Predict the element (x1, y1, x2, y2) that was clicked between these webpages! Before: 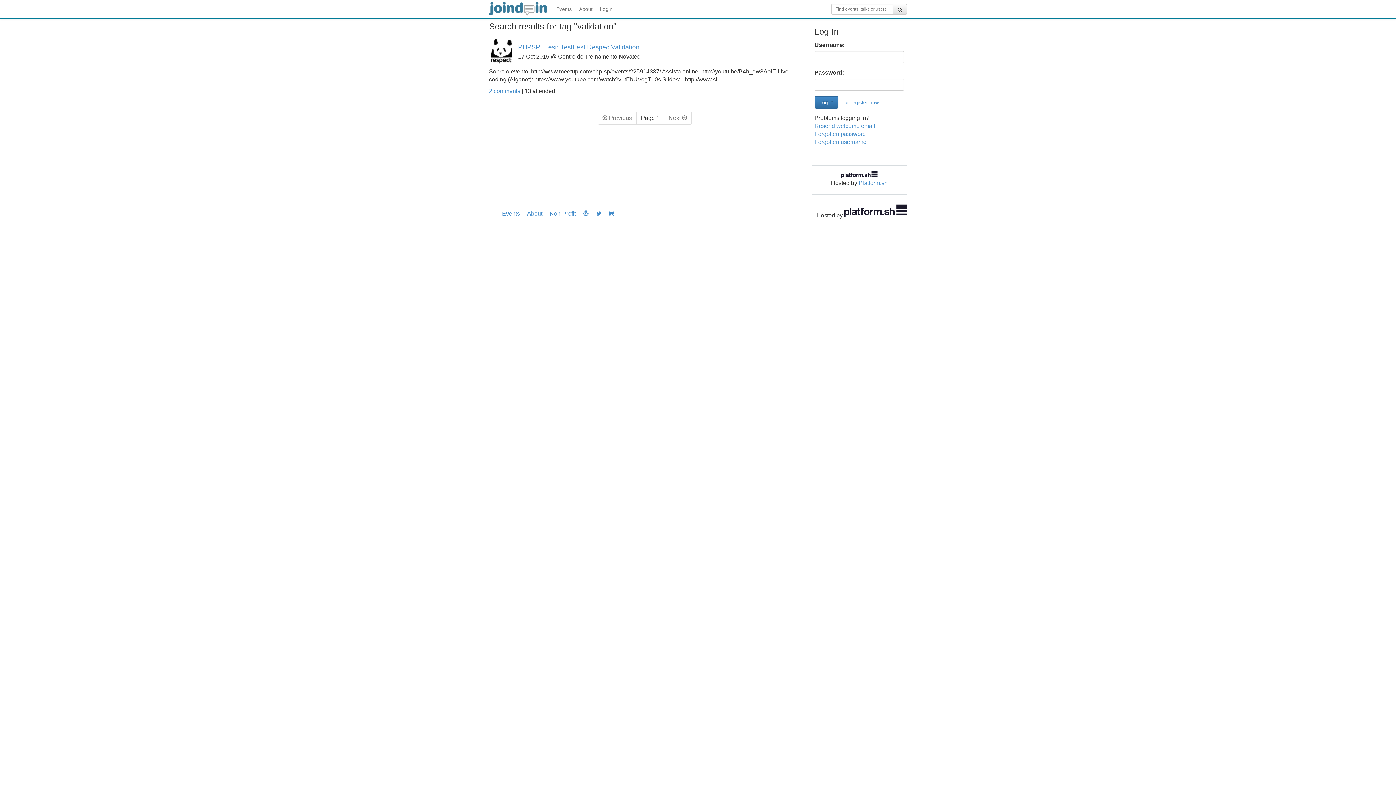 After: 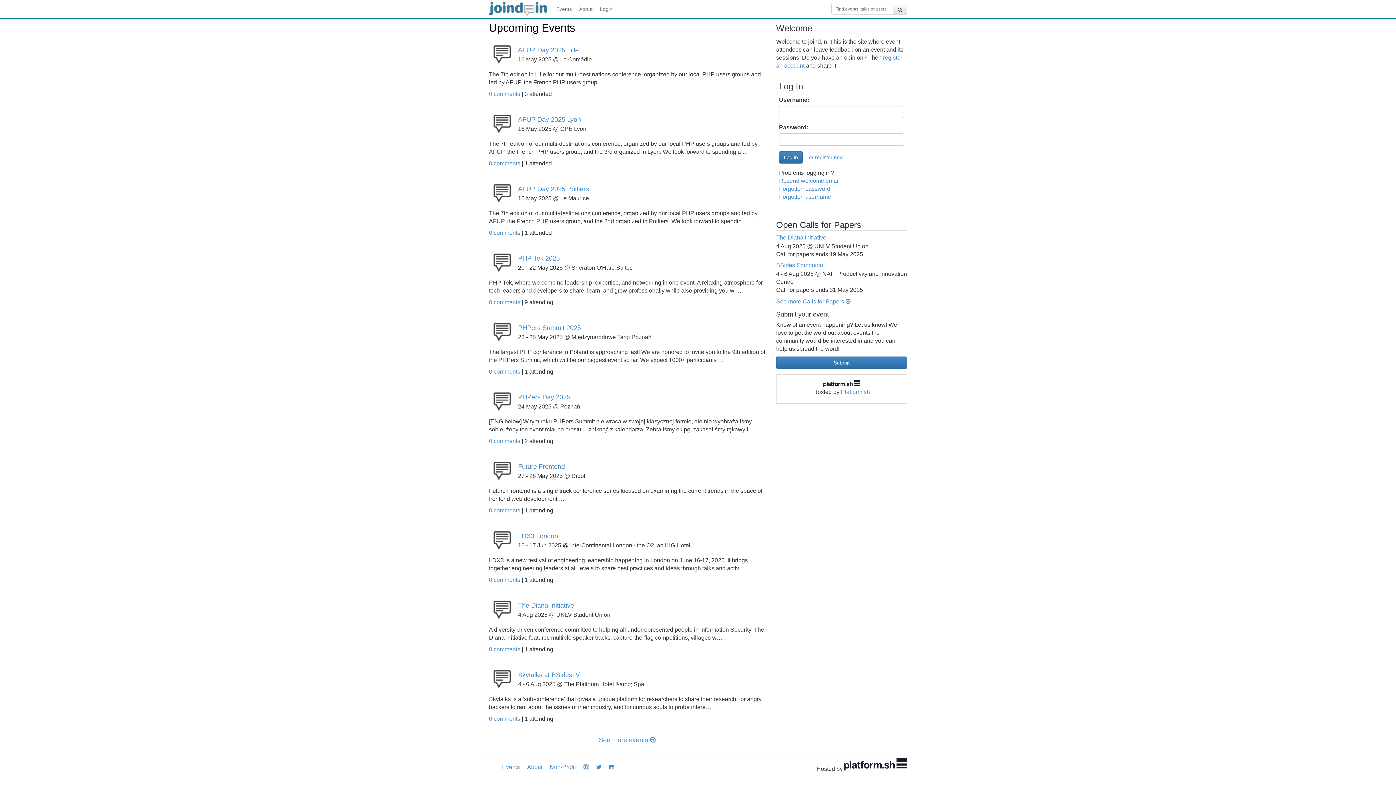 Action: bbox: (483, 0, 552, 18)